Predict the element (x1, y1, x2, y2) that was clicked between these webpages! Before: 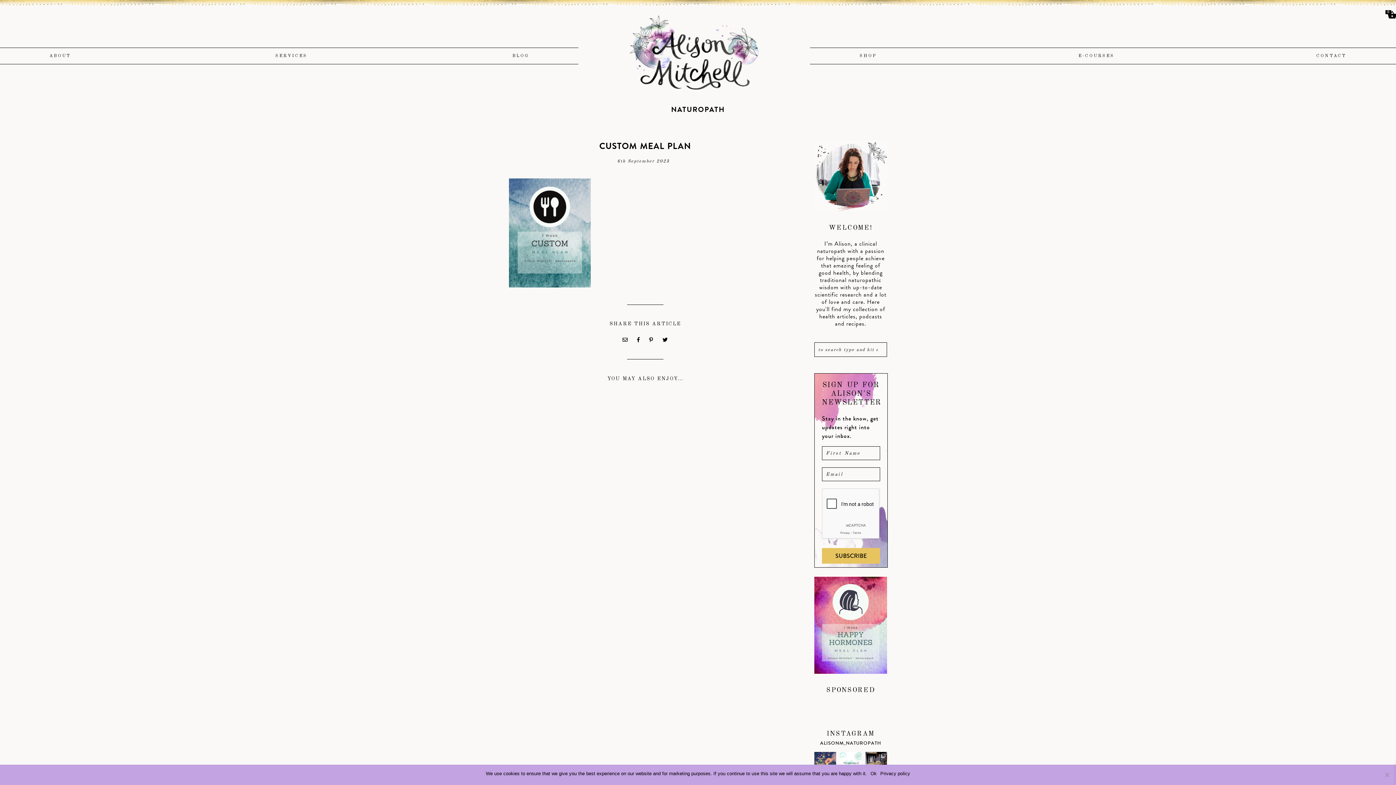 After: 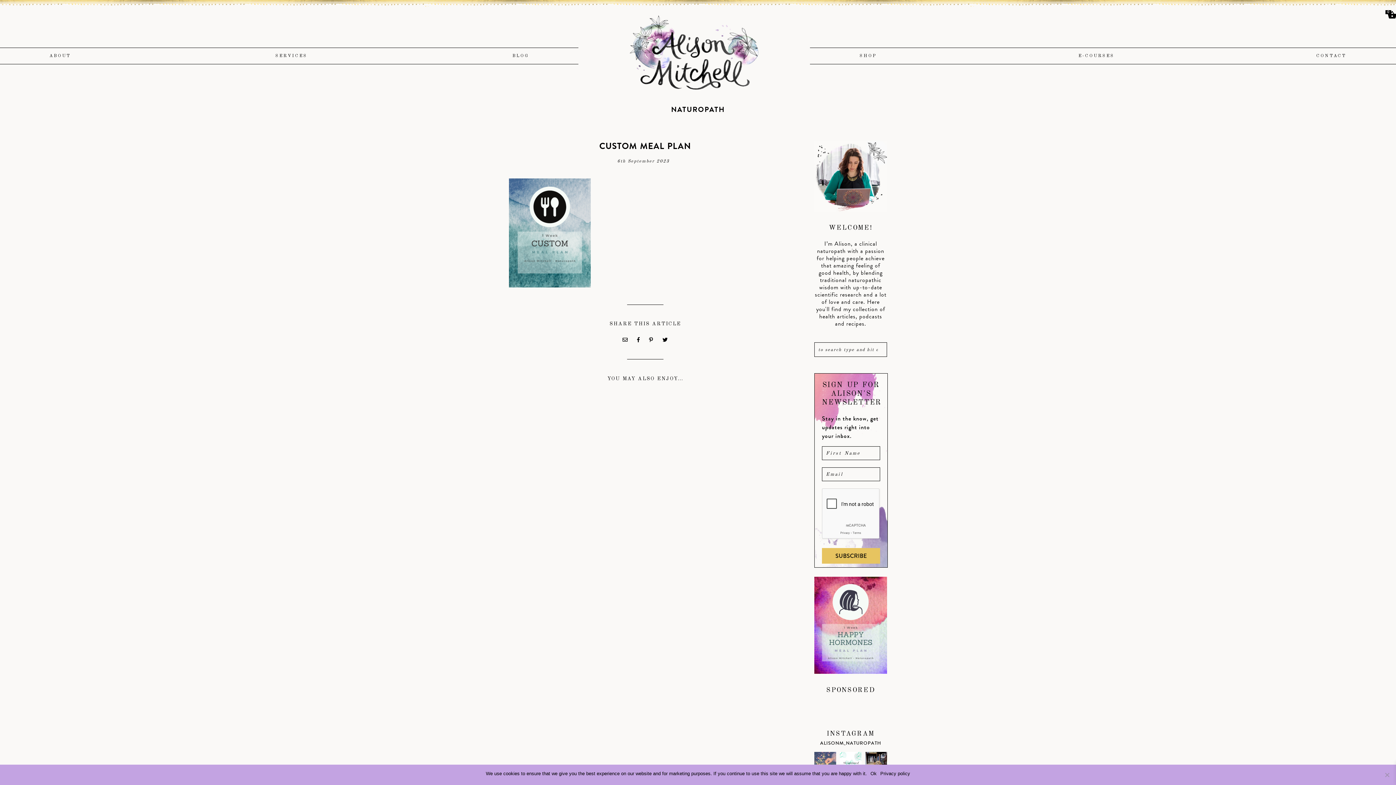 Action: label: “KEEPING YOUR BODY HEALTHY IS AN EXPRESSION OF G bbox: (814, 752, 836, 774)